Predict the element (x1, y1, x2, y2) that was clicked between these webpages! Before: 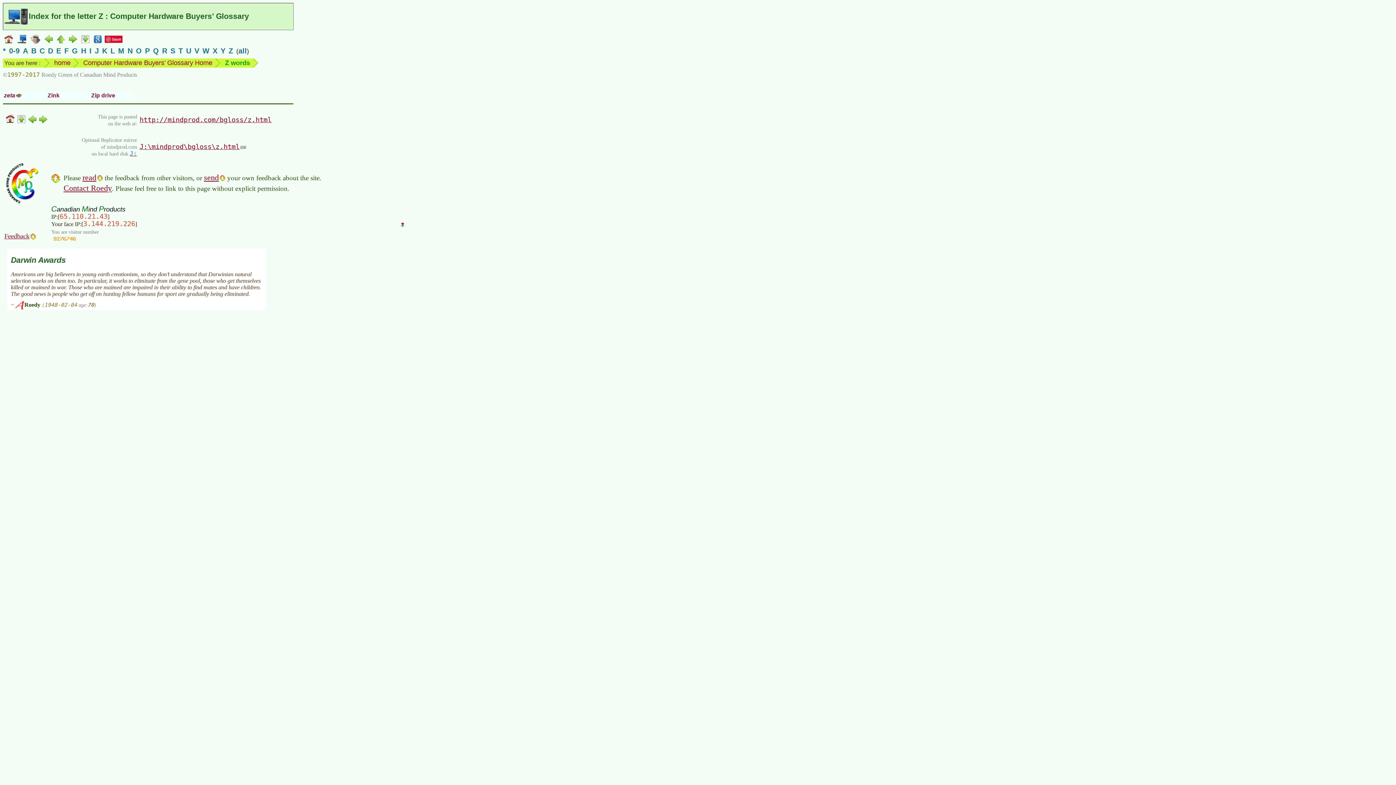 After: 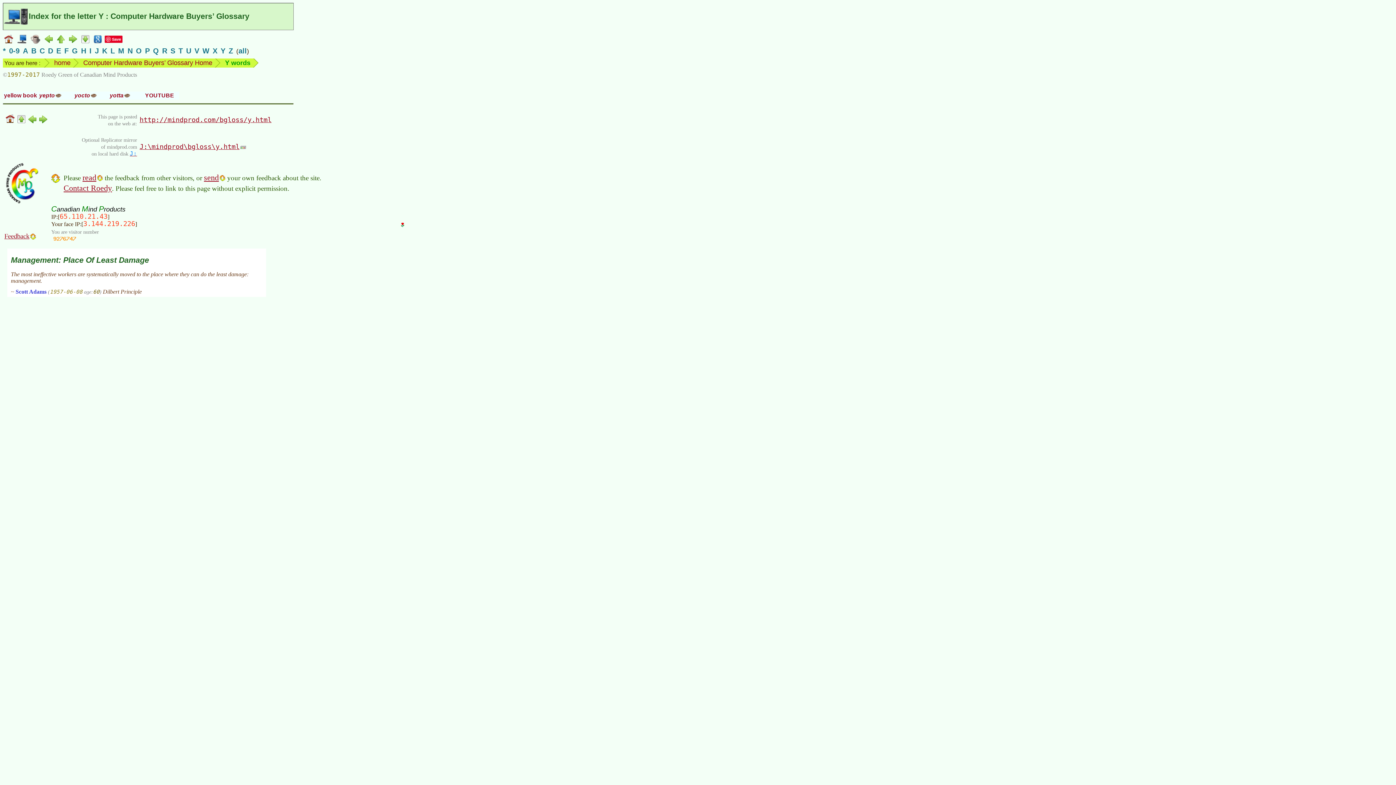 Action: bbox: (26, 118, 37, 125)